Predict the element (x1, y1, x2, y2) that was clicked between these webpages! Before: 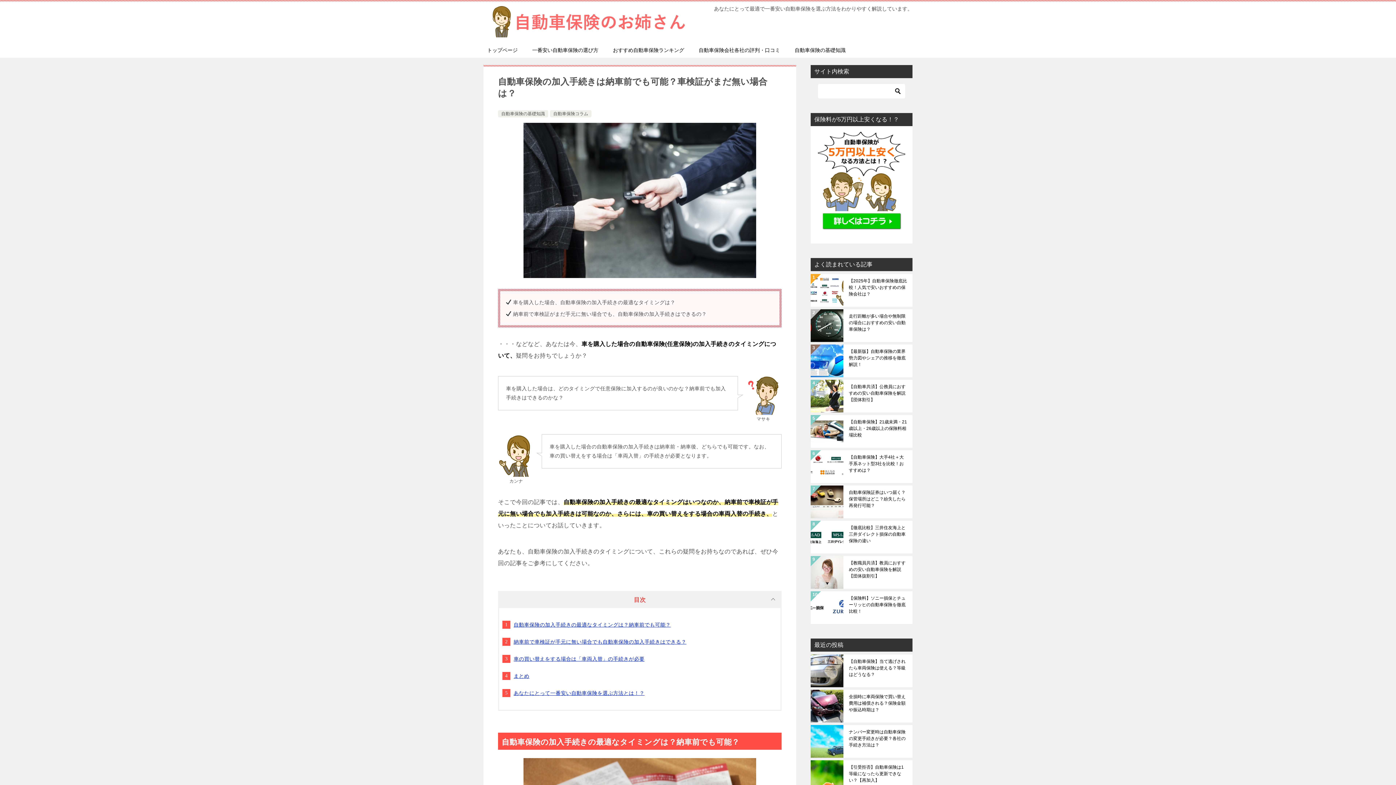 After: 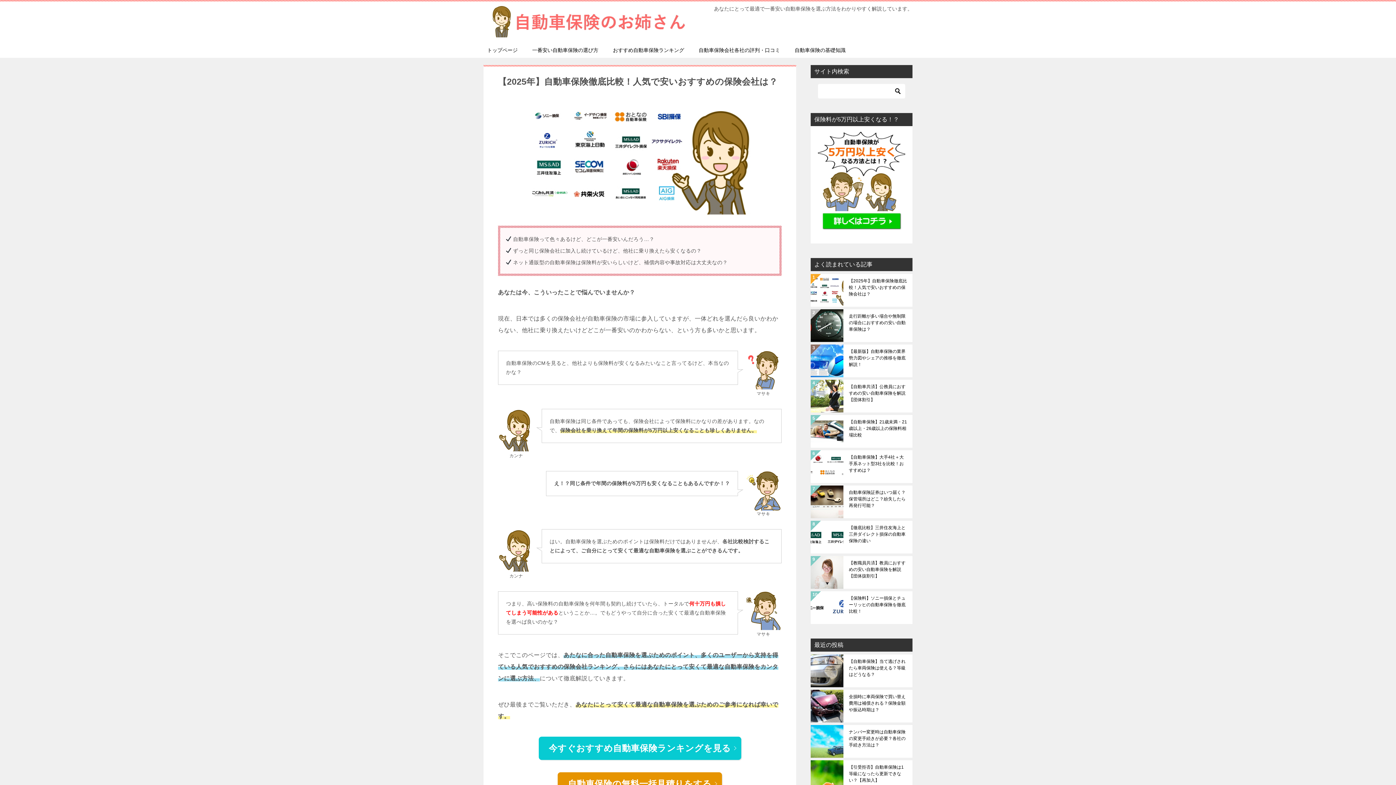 Action: bbox: (849, 277, 907, 303) label: 【2025年】自動車保険徹底比較！人気で安いおすすめの保険会社は？